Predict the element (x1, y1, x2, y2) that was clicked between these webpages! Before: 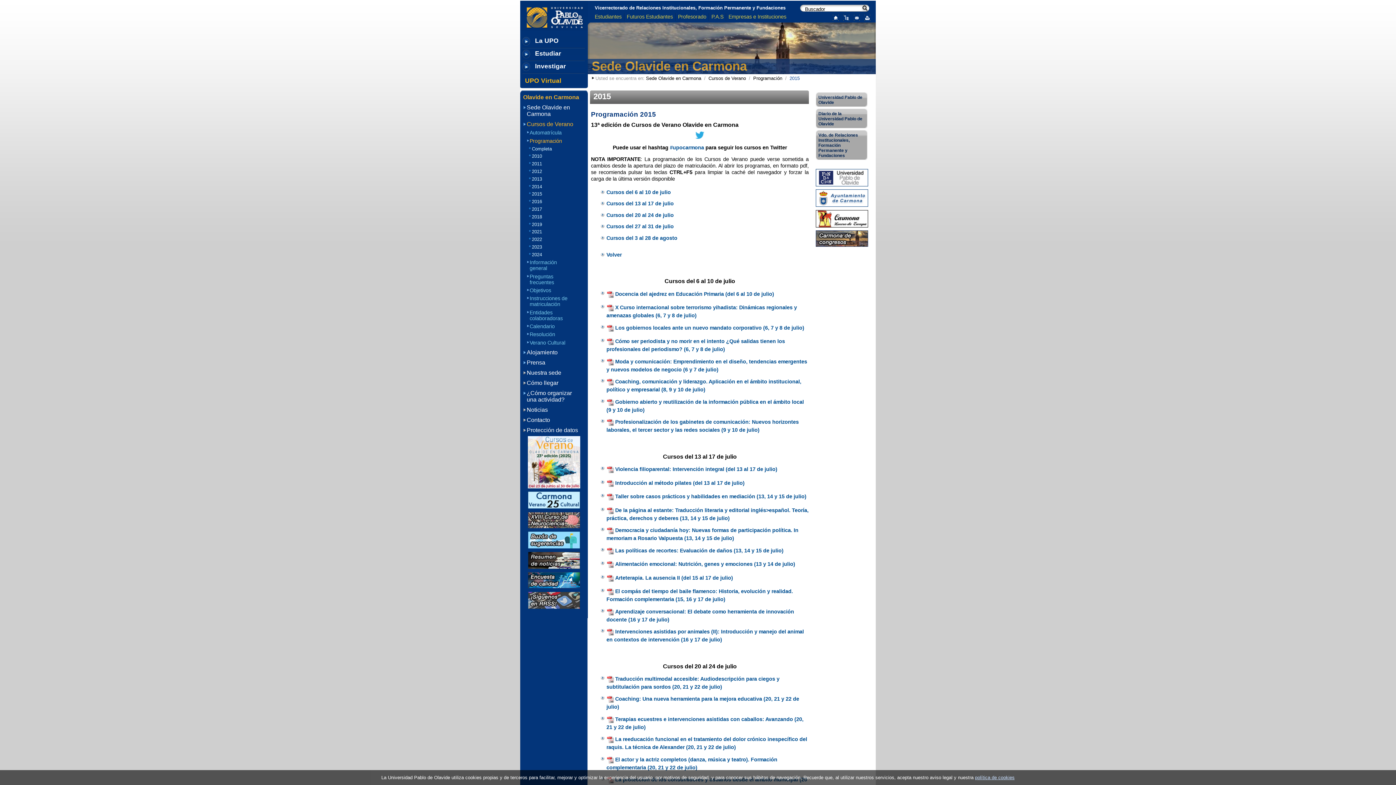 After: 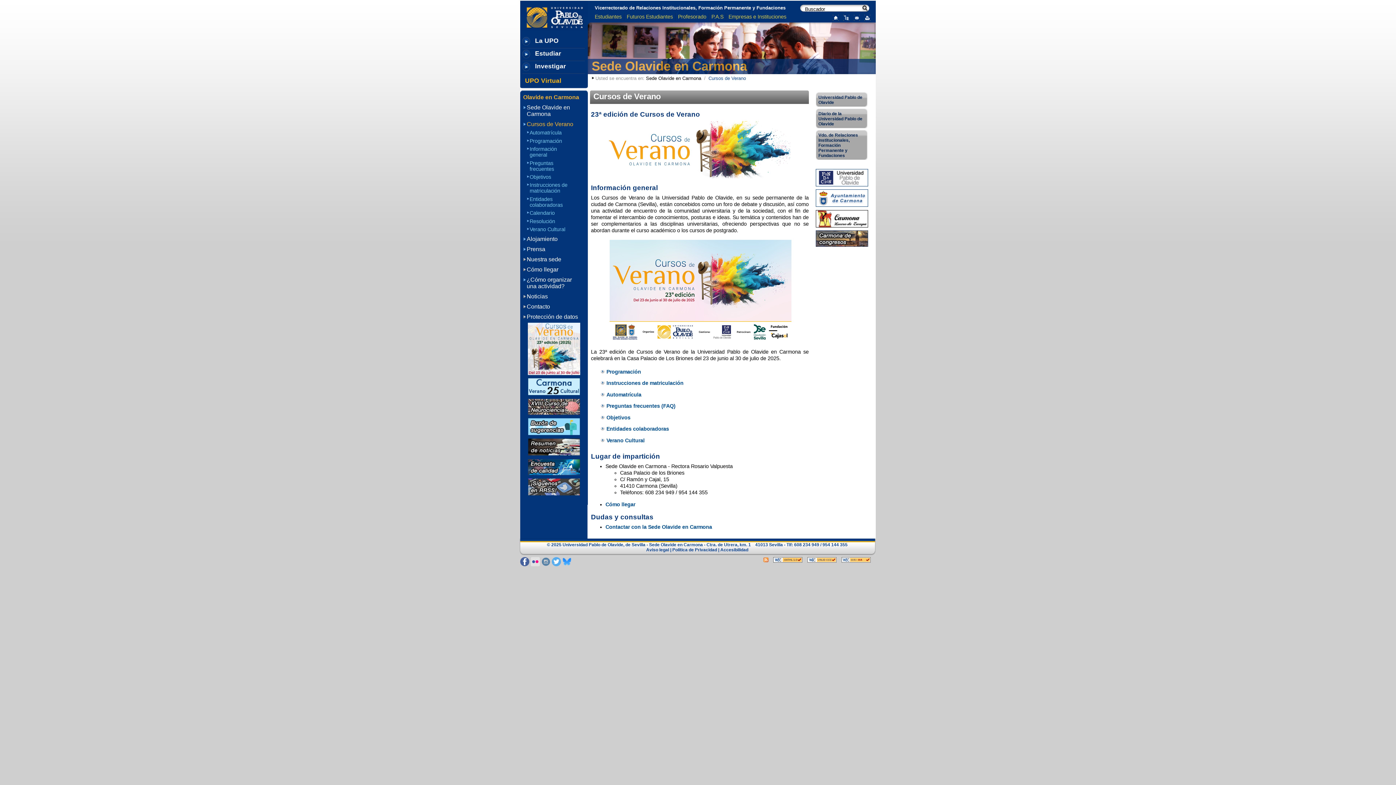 Action: label: Cursos de Verano bbox: (523, 121, 582, 127)